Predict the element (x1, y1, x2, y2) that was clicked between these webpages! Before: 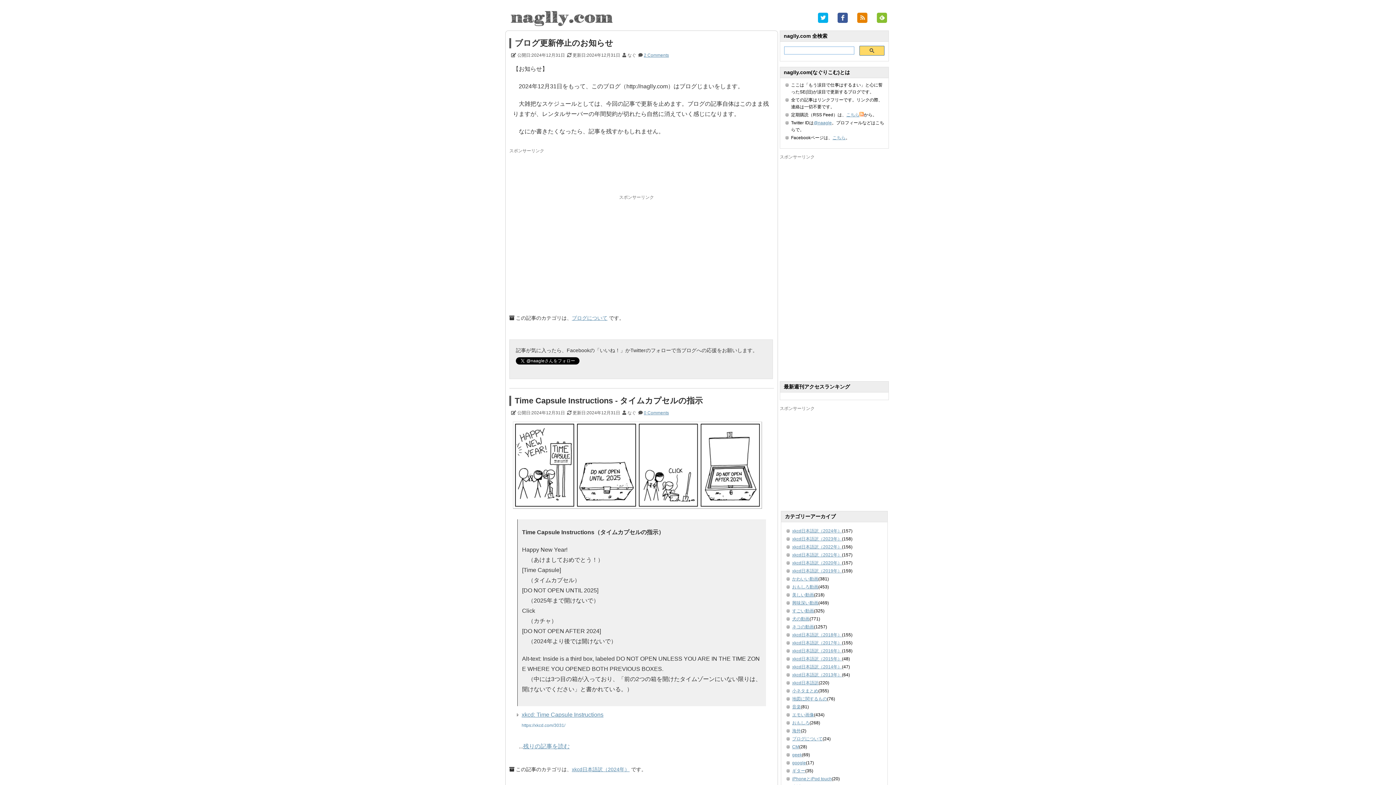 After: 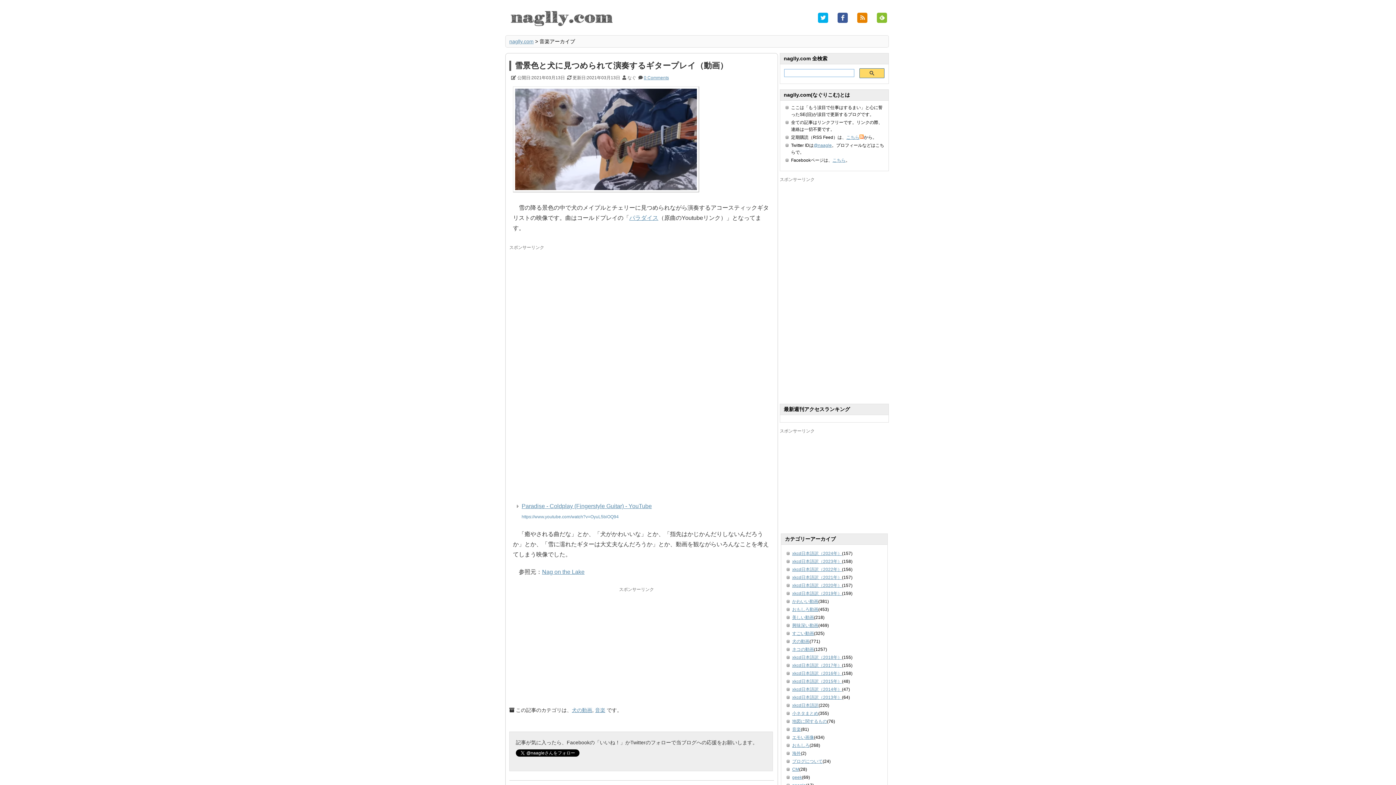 Action: bbox: (792, 704, 801, 709) label: 音楽